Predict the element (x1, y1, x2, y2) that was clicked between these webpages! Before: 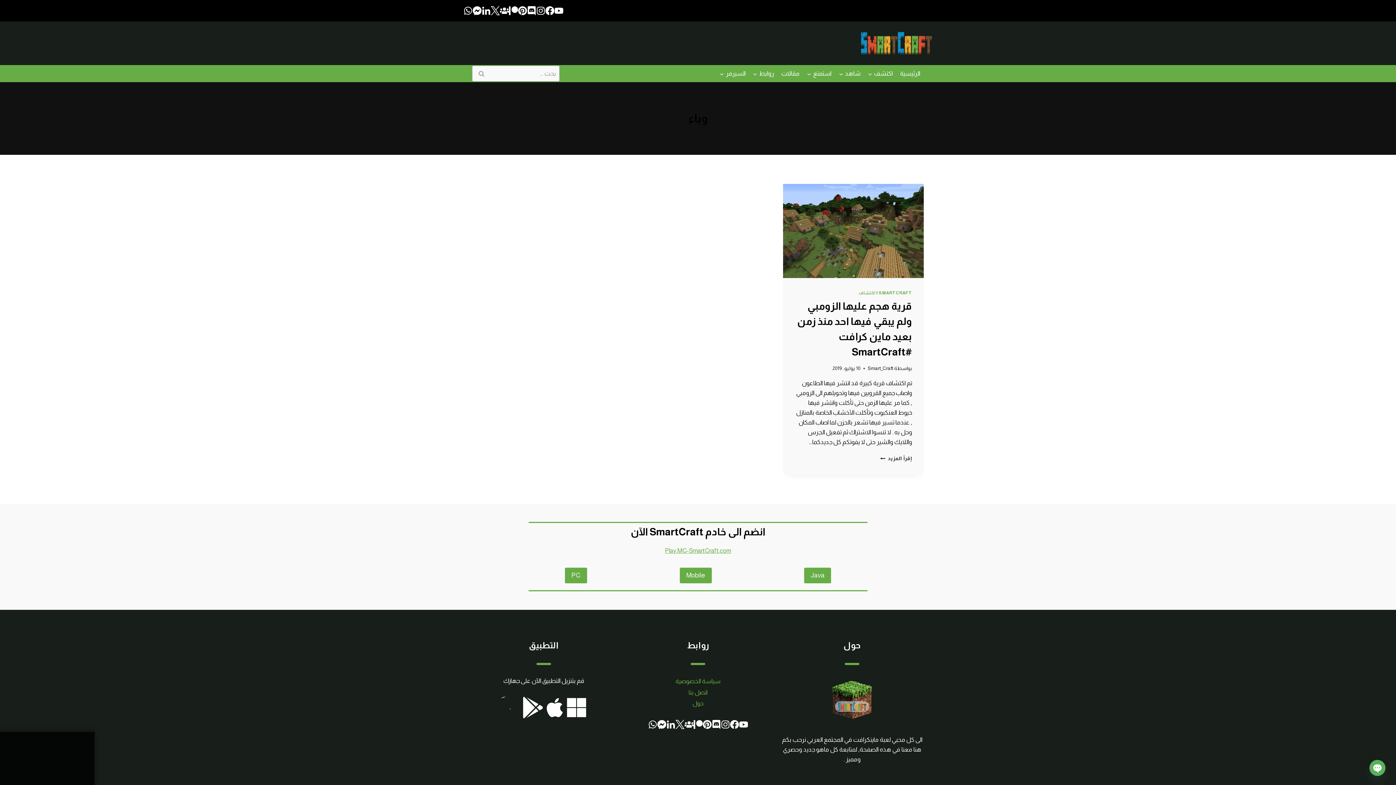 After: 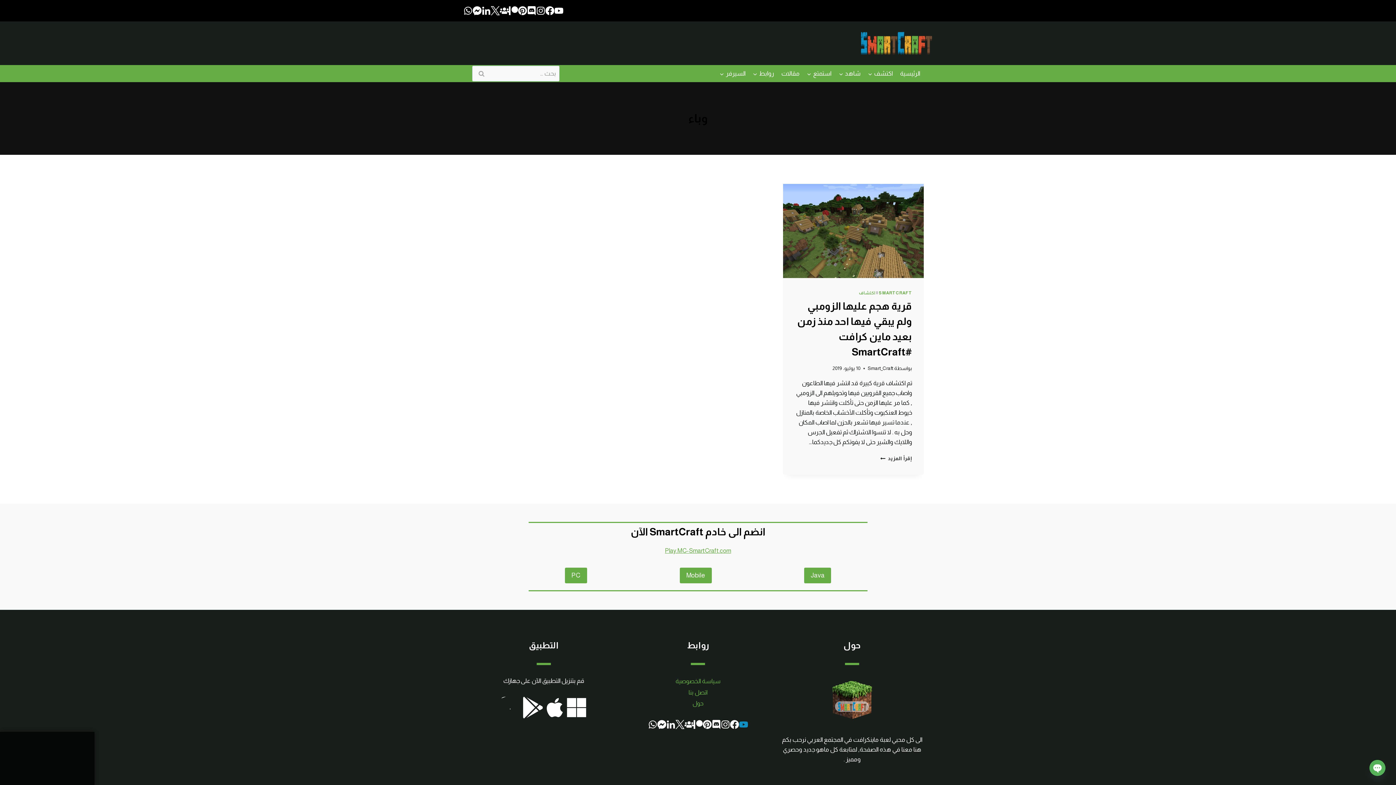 Action: bbox: (739, 720, 748, 729)